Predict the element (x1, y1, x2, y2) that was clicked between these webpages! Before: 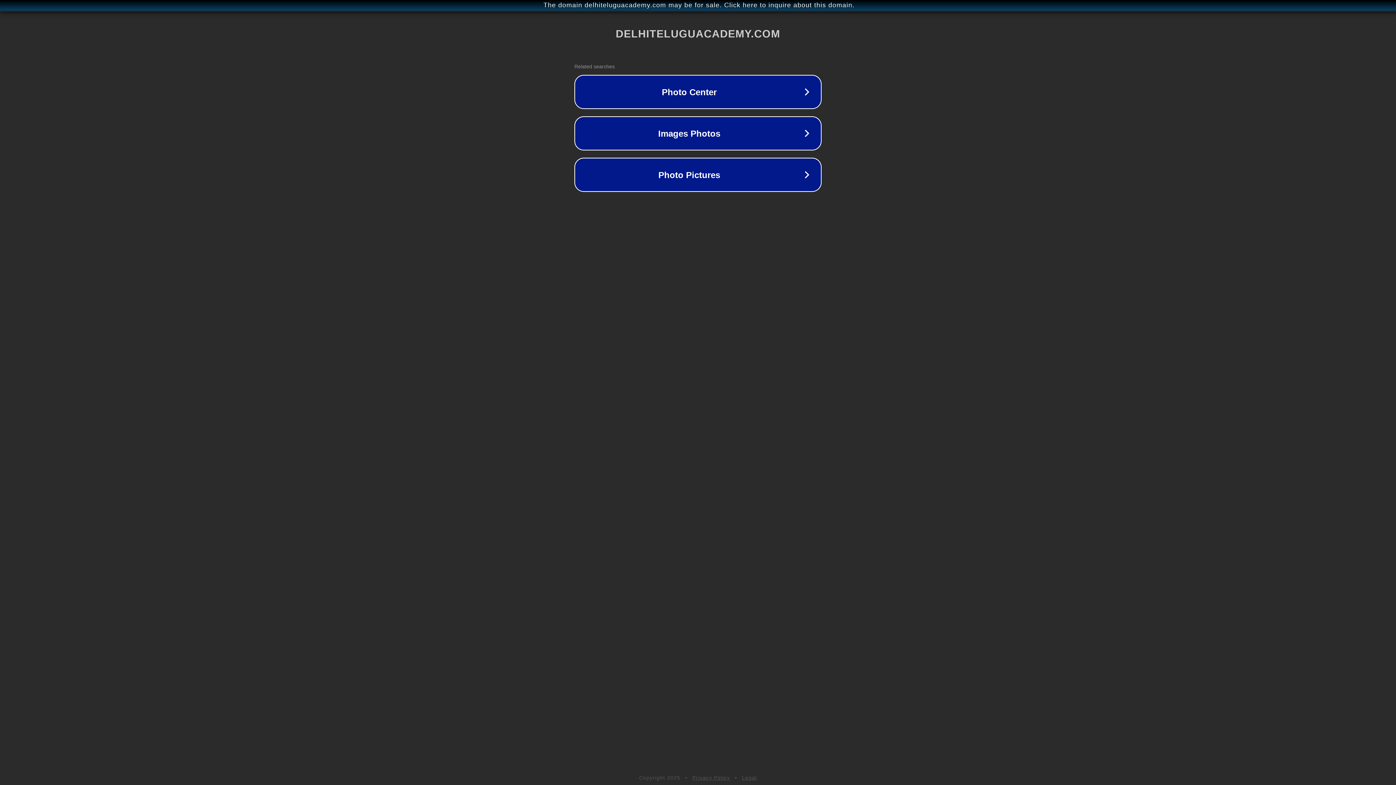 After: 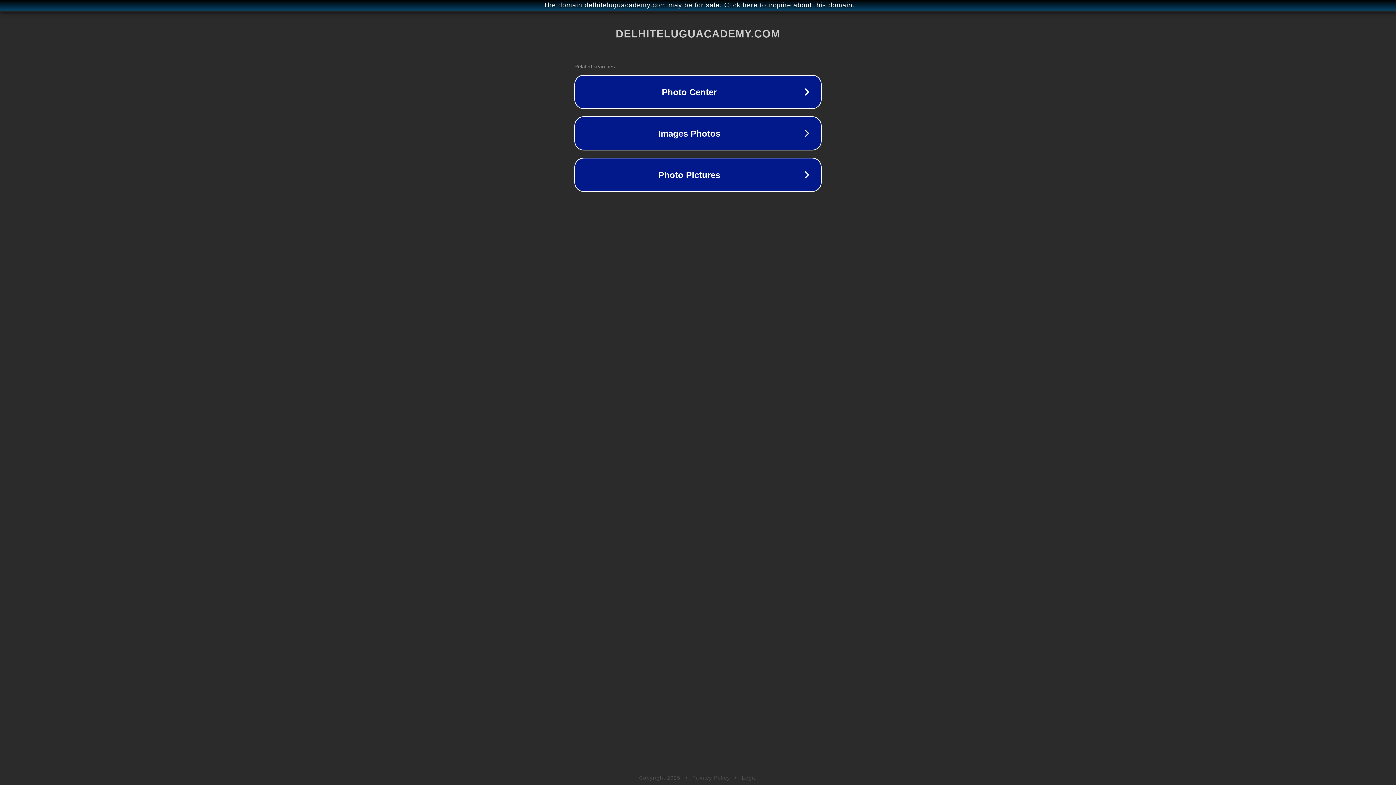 Action: bbox: (742, 775, 757, 781) label: Legal